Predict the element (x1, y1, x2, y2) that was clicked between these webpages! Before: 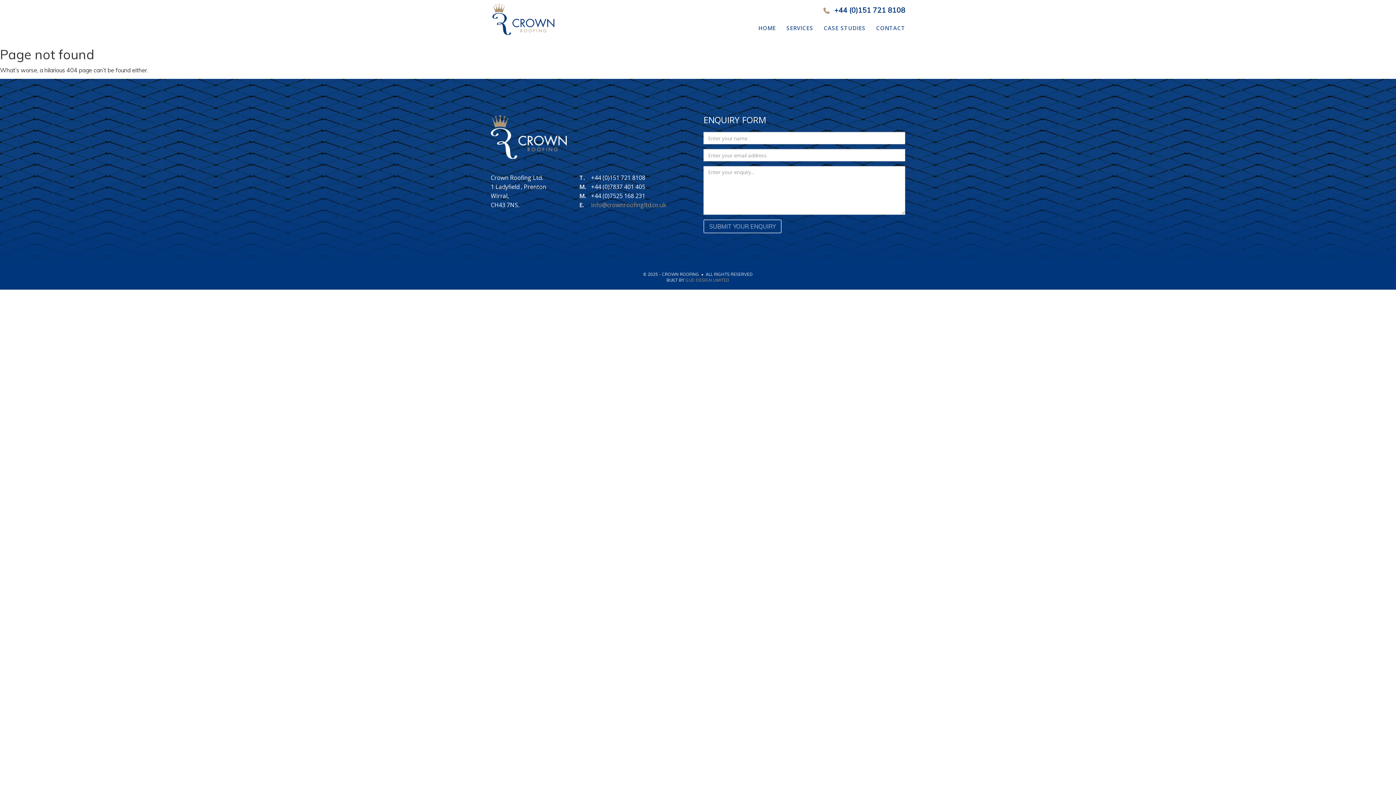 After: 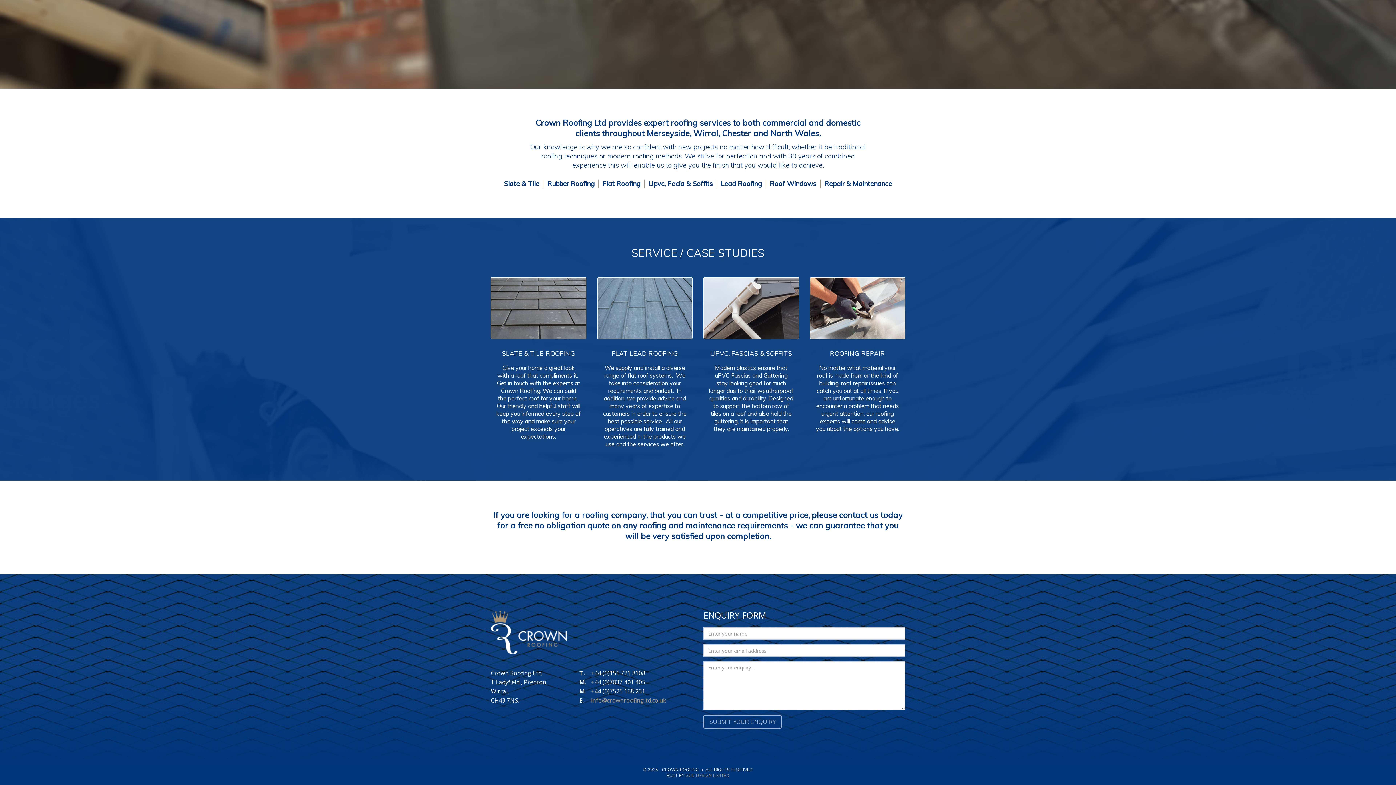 Action: label: CASE STUDIES bbox: (824, 22, 865, 40)